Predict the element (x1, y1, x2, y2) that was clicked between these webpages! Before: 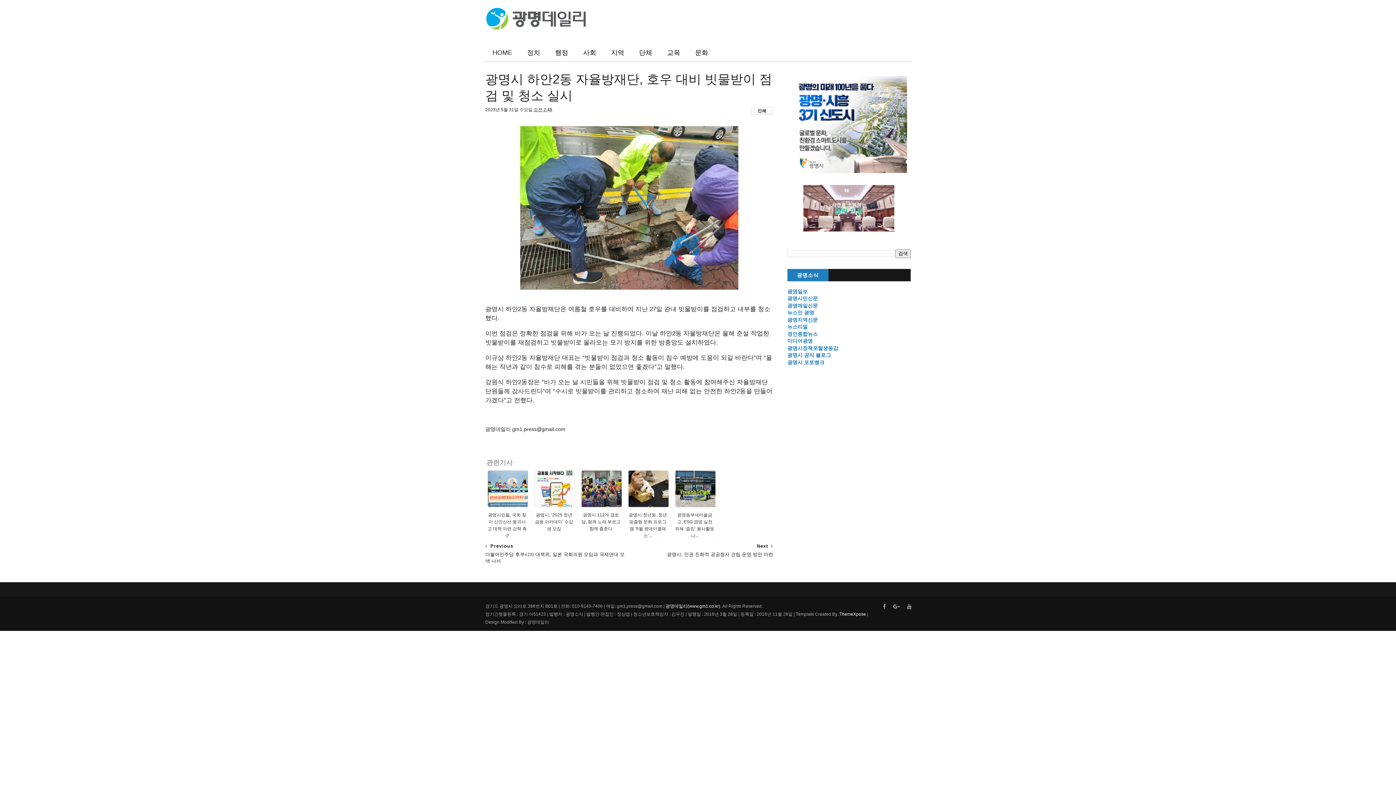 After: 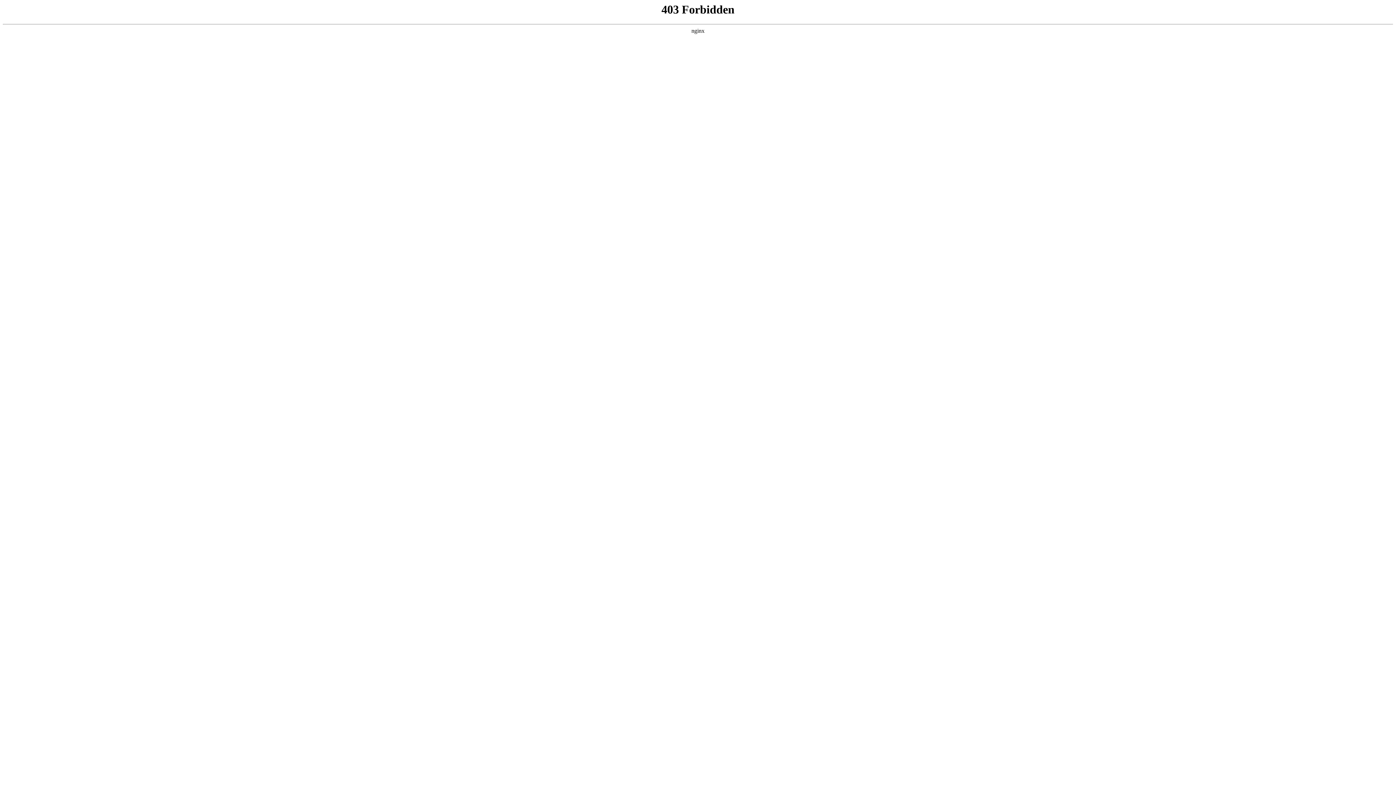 Action: label: 광명시정책포털생동감 bbox: (787, 345, 838, 351)